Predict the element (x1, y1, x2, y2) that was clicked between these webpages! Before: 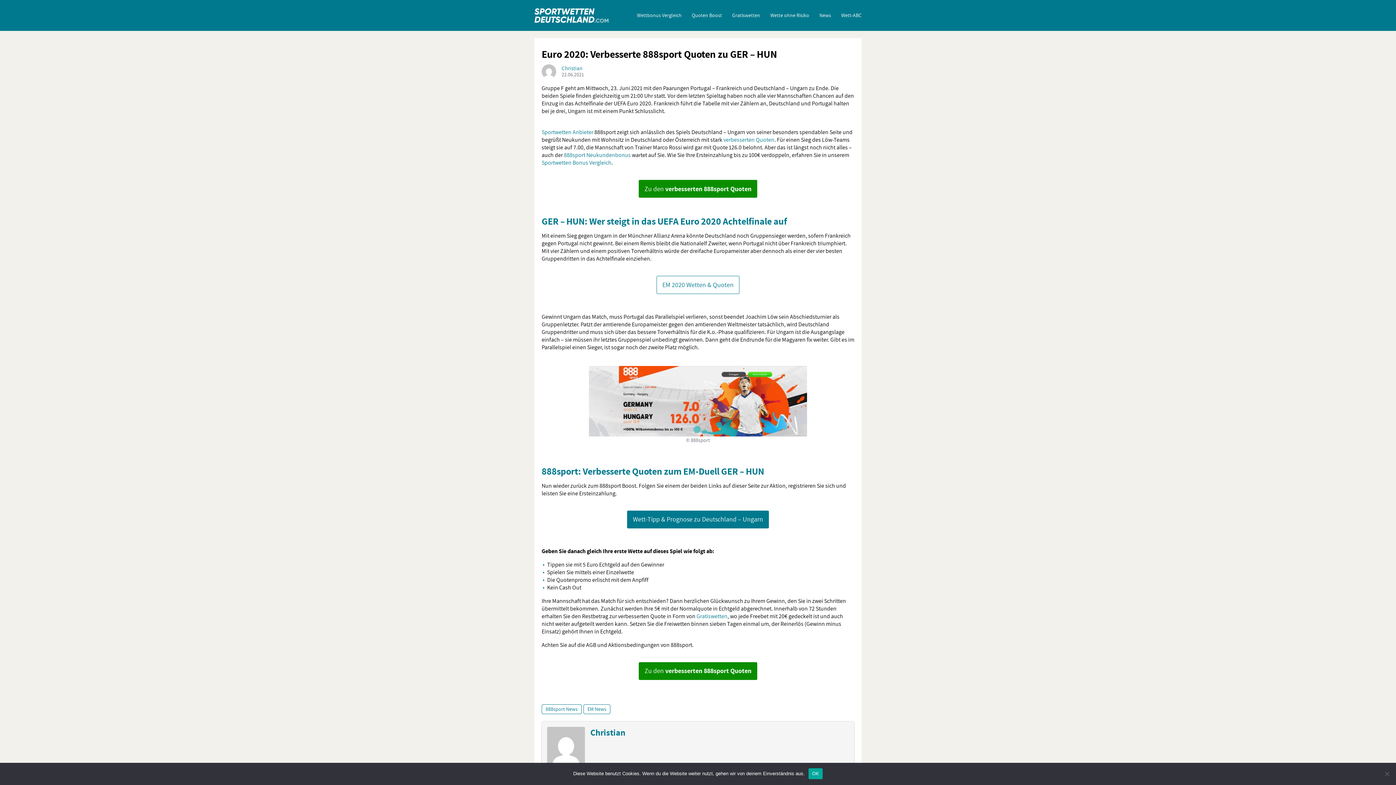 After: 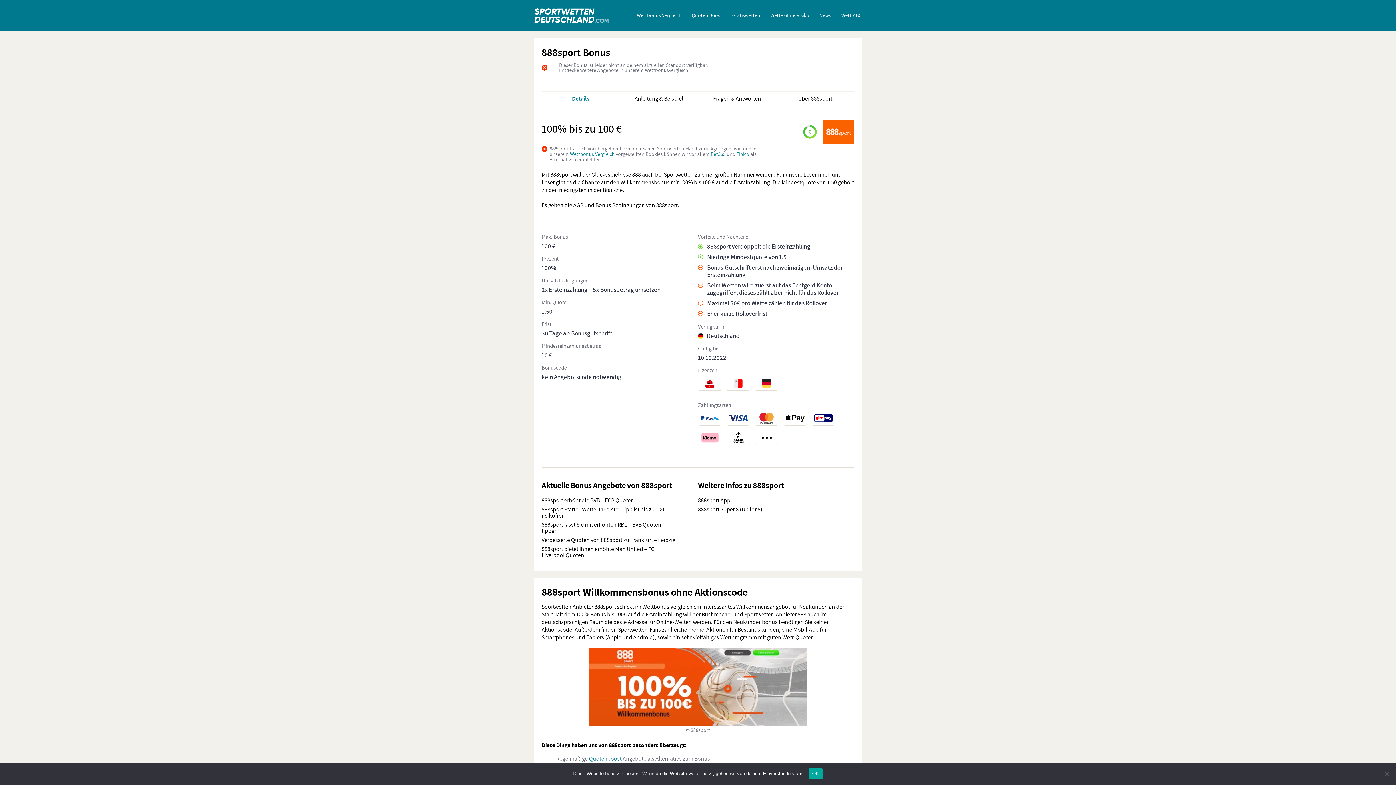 Action: label: 888sport Neukundenbonus bbox: (564, 151, 630, 158)